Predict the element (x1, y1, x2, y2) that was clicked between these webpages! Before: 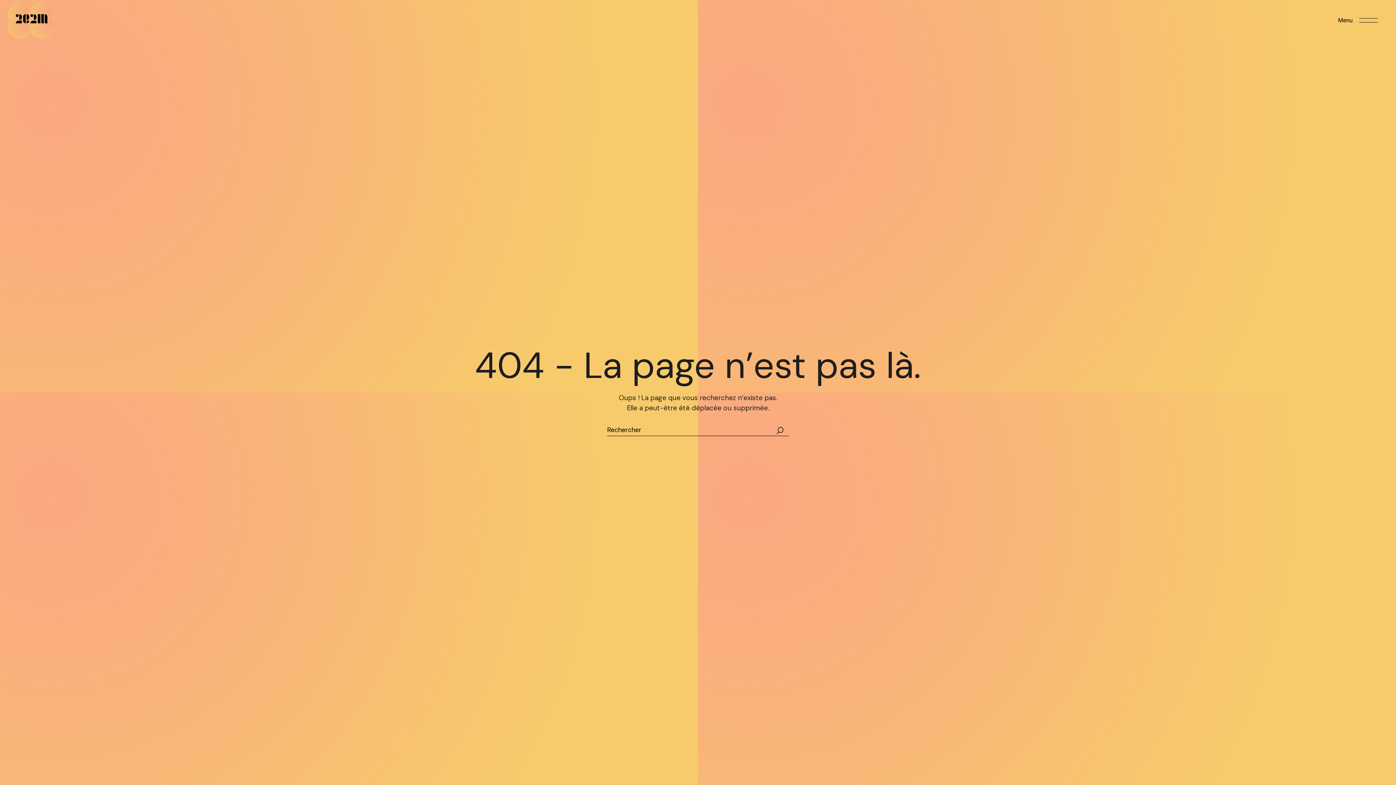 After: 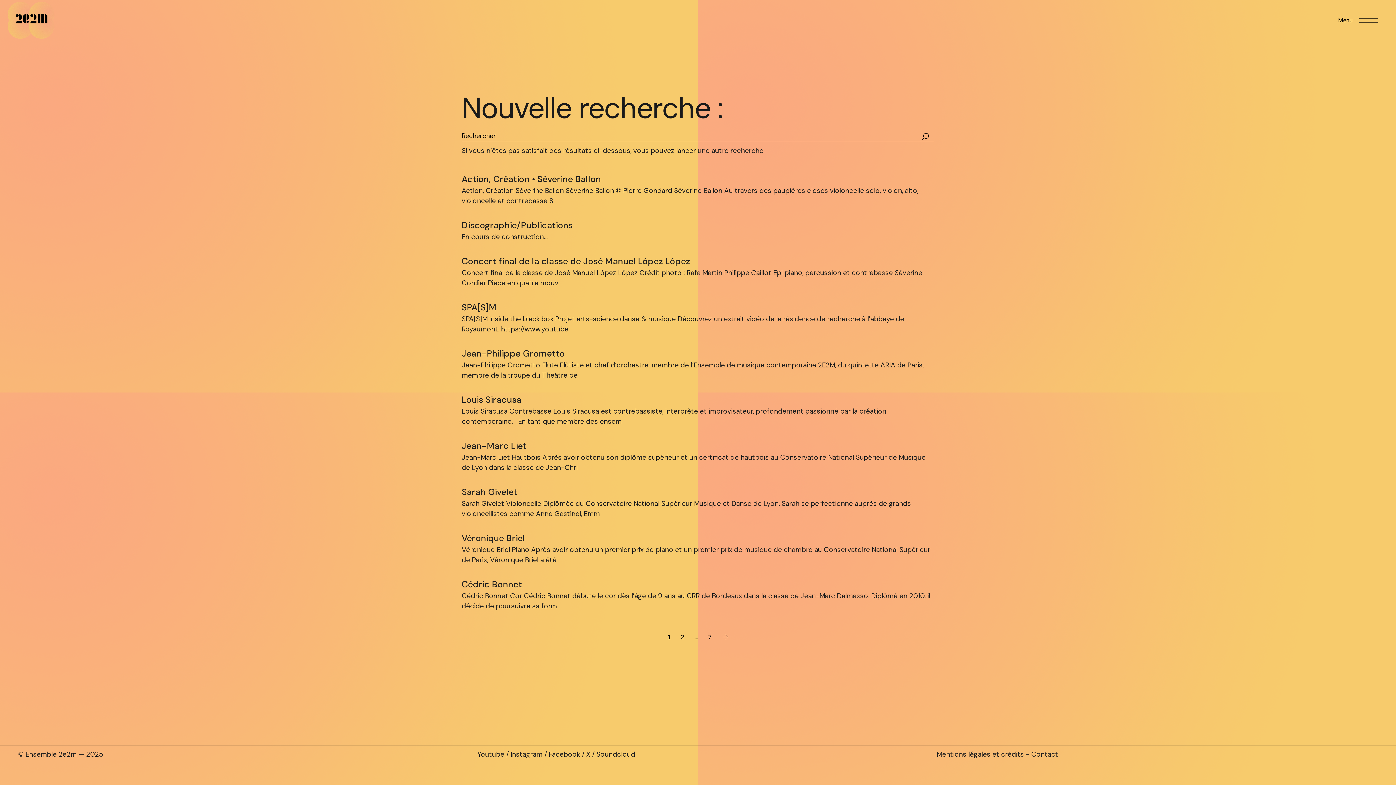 Action: bbox: (770, 425, 789, 436)